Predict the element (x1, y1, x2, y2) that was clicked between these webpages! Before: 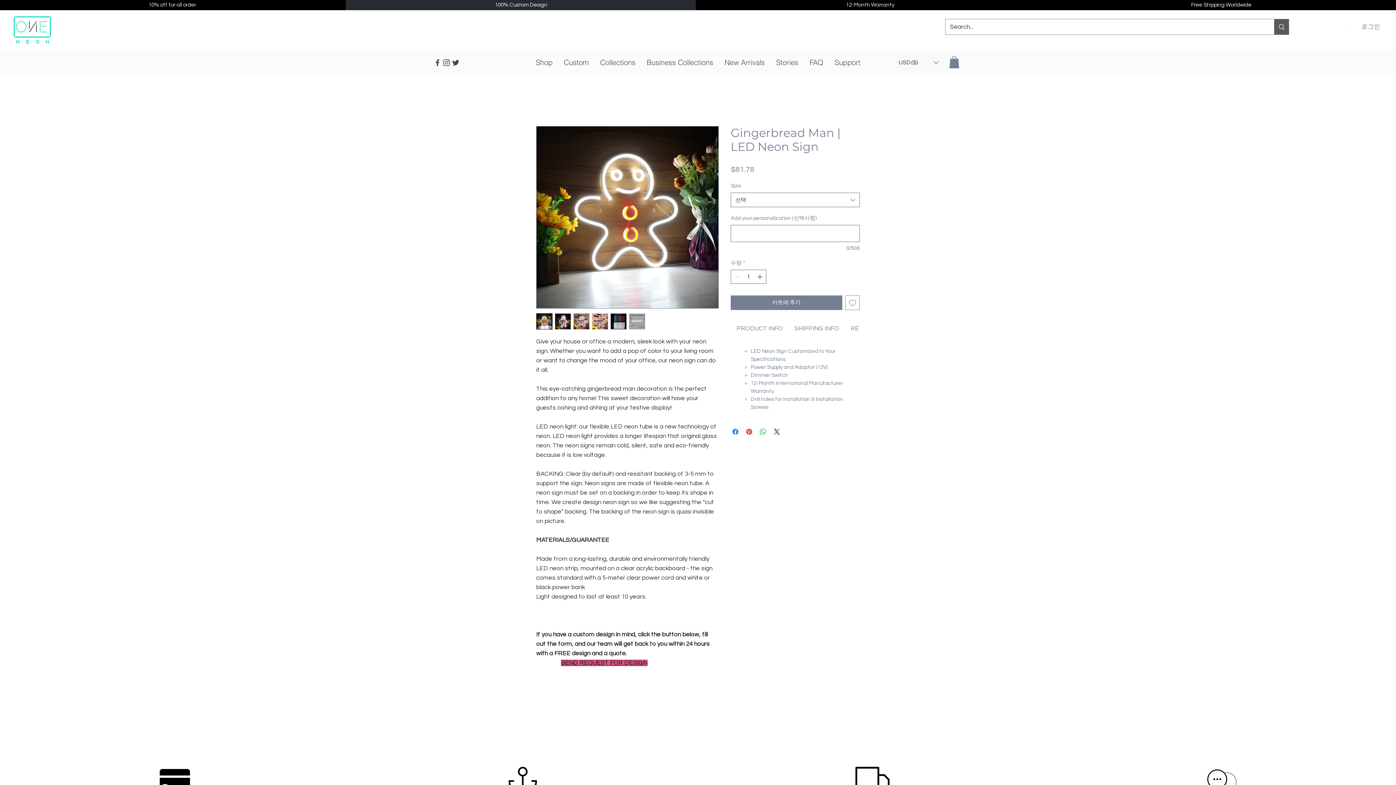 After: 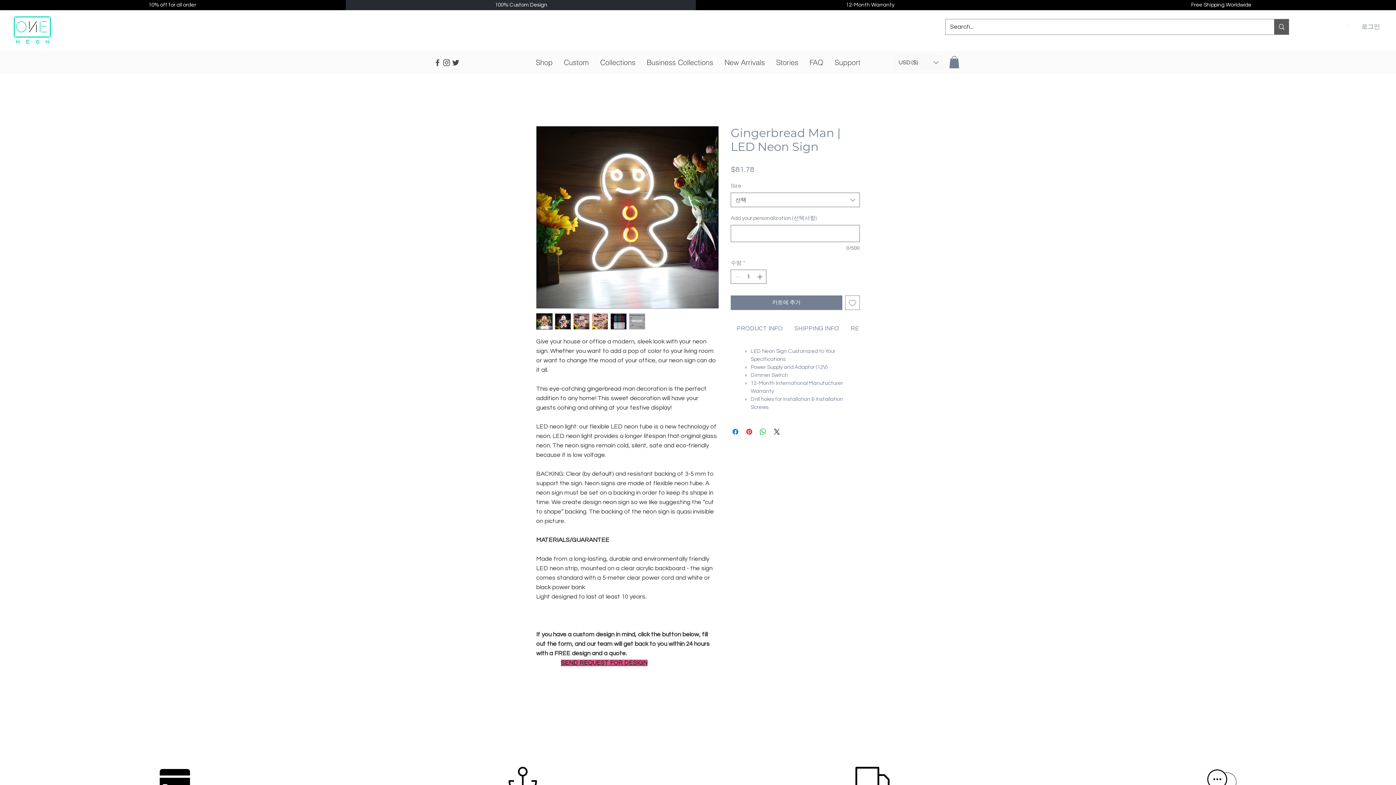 Action: bbox: (629, 313, 645, 329)